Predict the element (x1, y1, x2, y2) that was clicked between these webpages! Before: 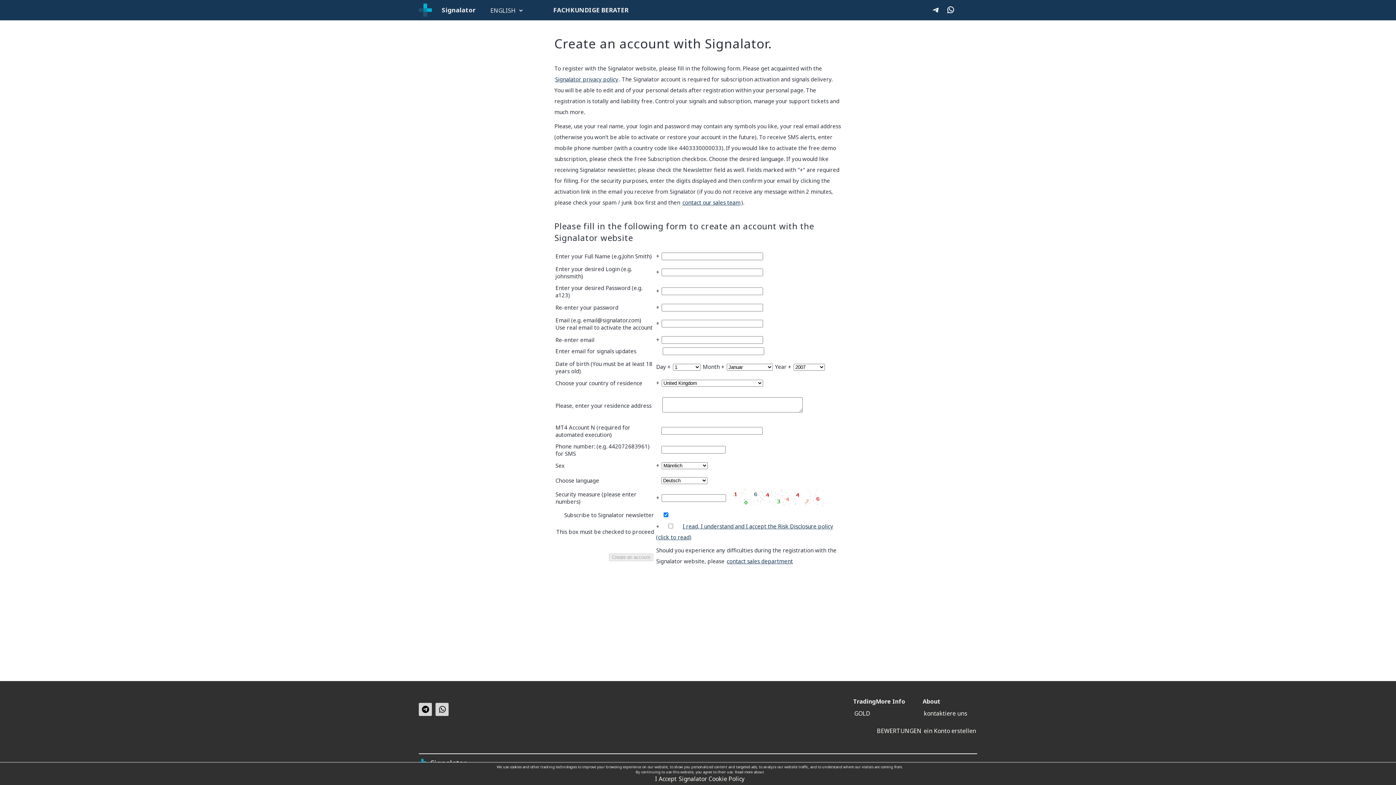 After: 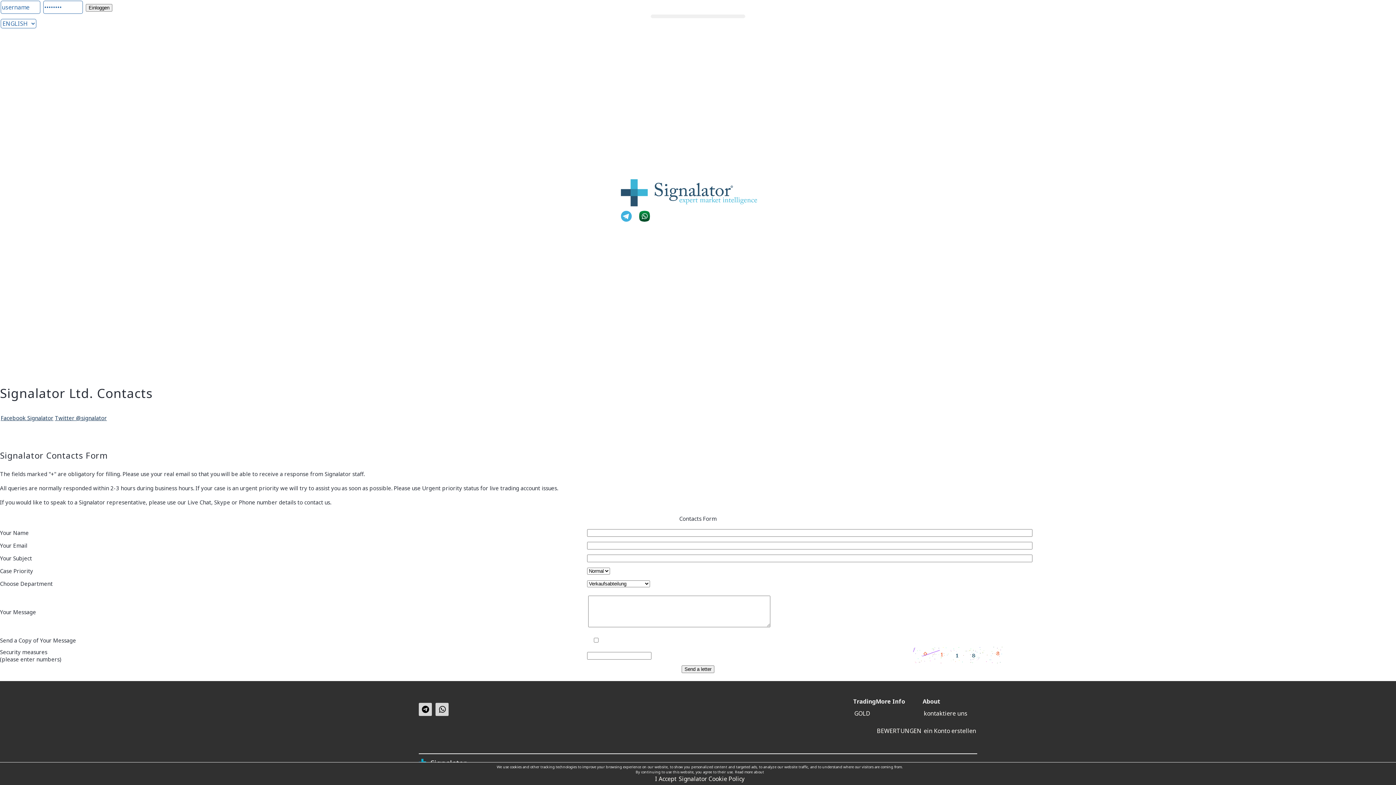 Action: bbox: (681, 198, 741, 206) label: contact our sales team